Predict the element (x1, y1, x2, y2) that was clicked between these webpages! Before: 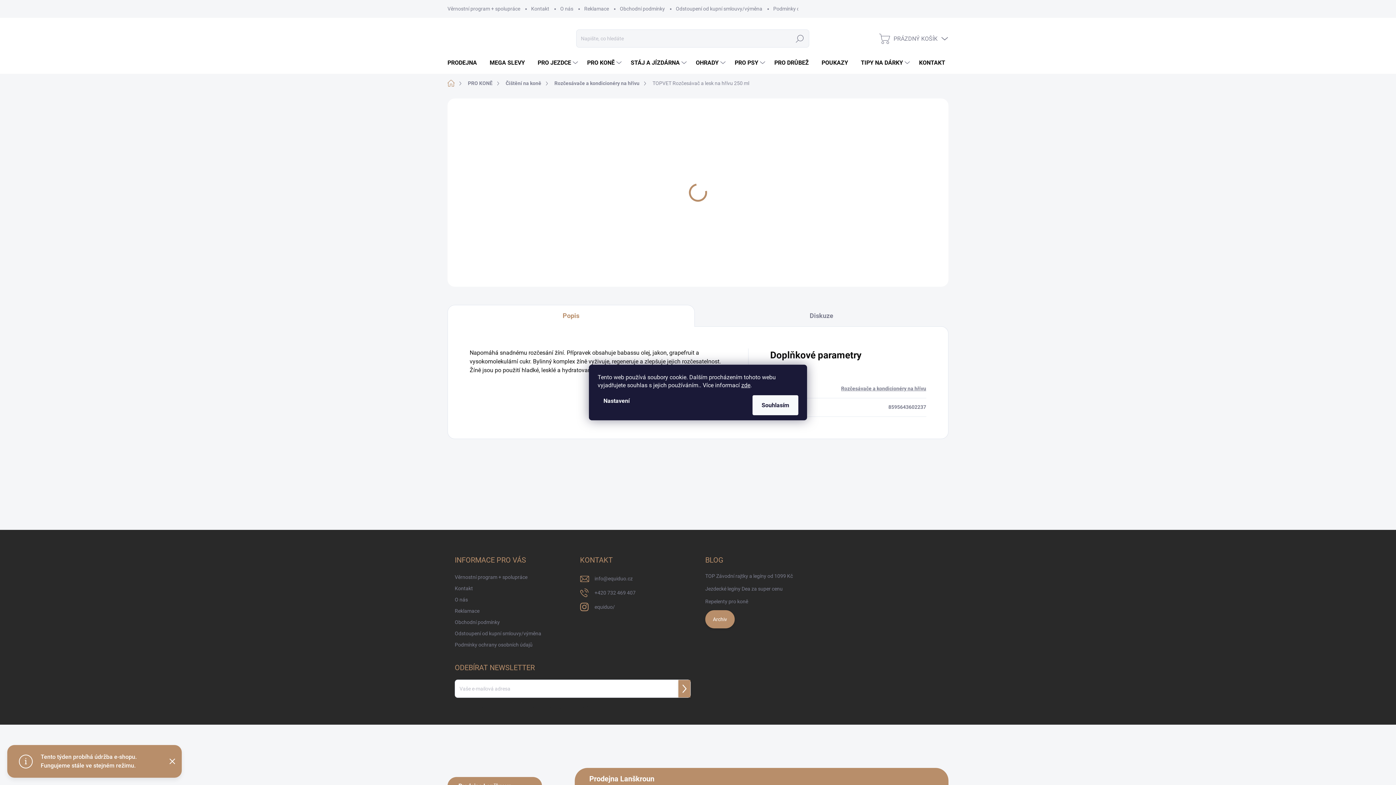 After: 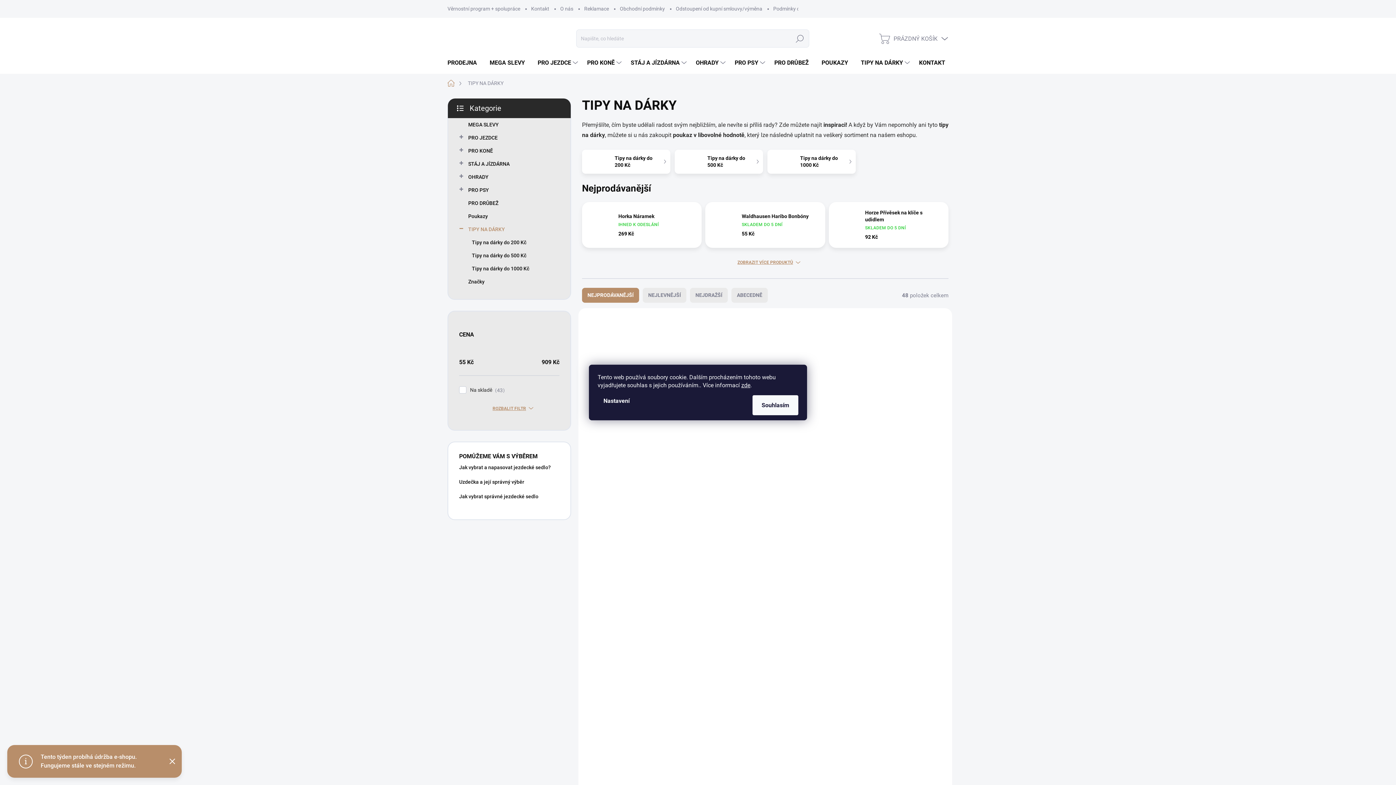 Action: label: TIPY NA DÁRKY bbox: (853, 52, 912, 73)